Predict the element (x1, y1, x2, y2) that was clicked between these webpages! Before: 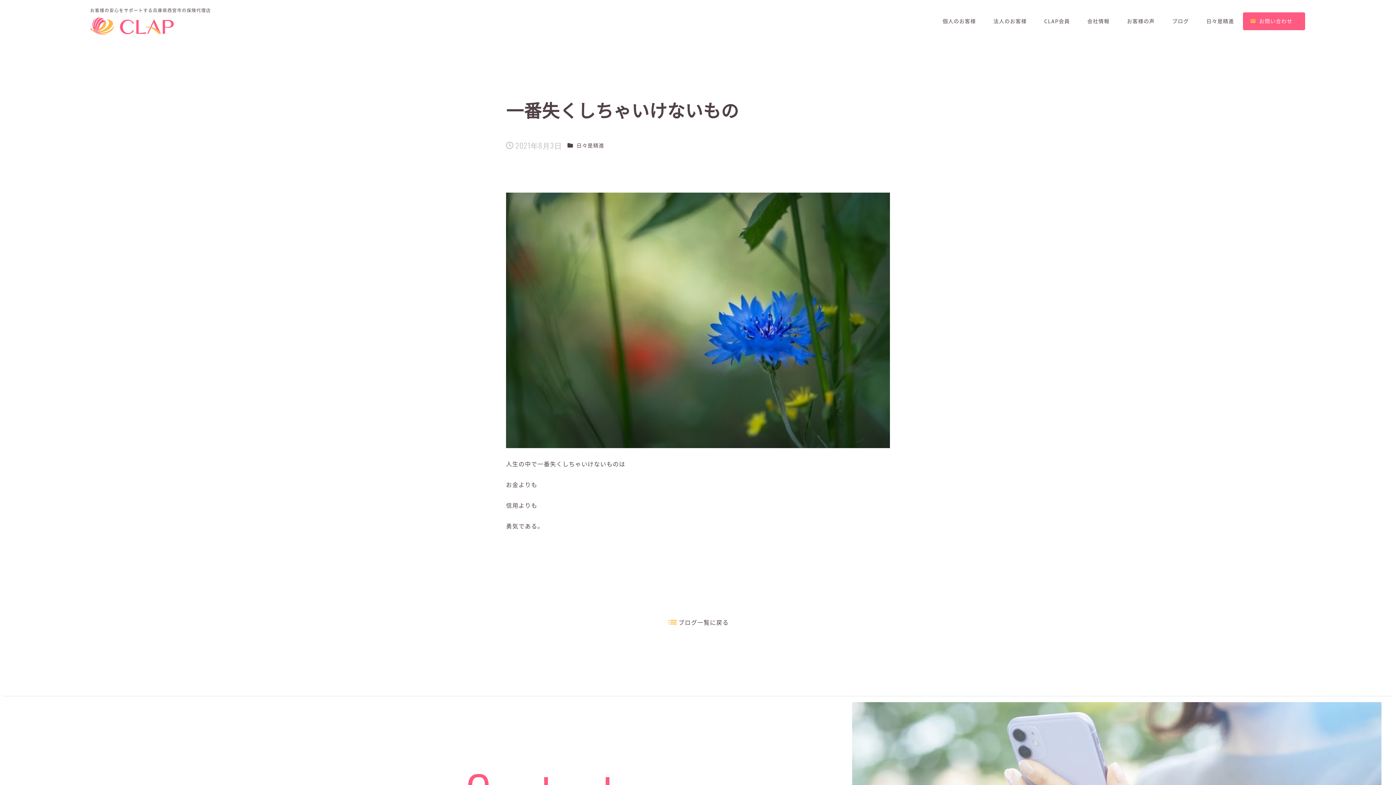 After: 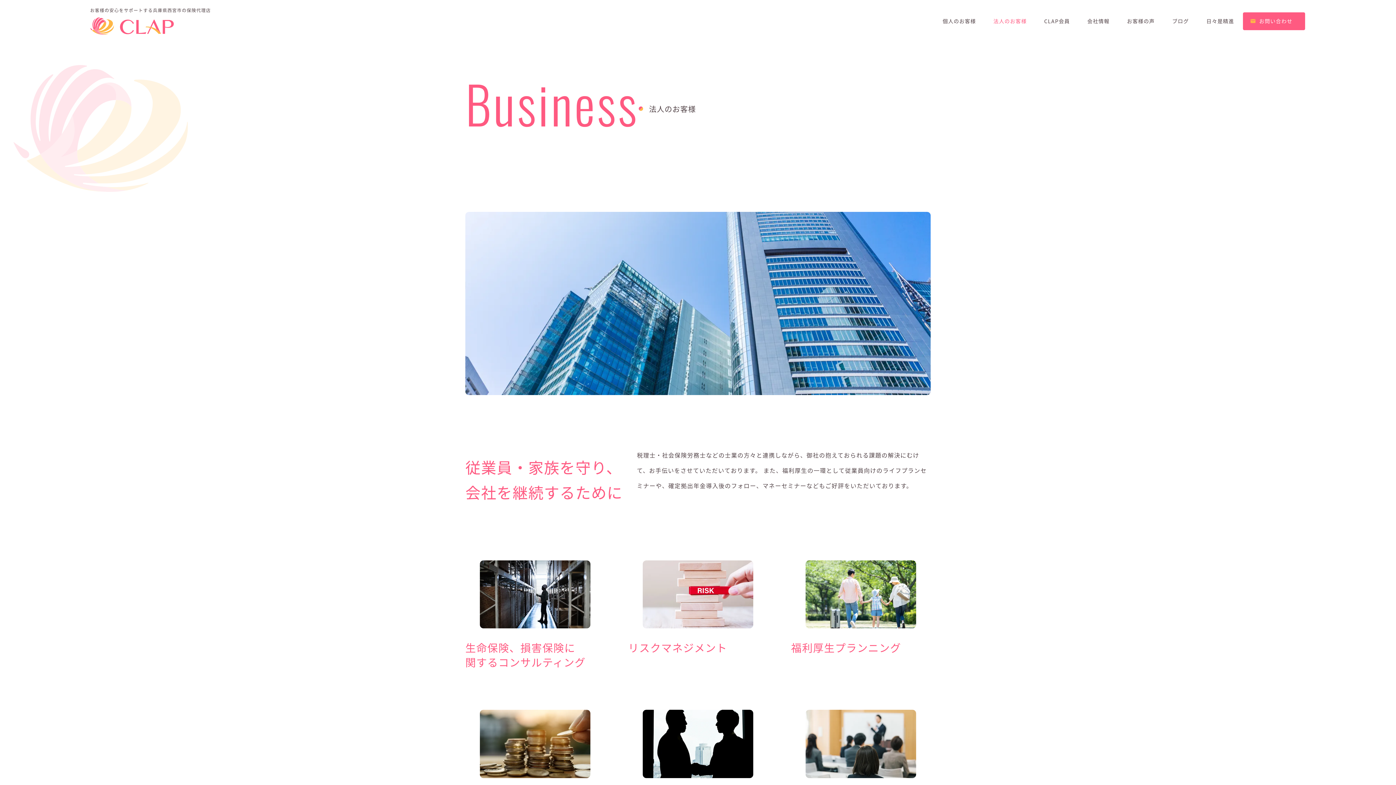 Action: label: 法人のお客様 bbox: (984, 14, 1035, 27)